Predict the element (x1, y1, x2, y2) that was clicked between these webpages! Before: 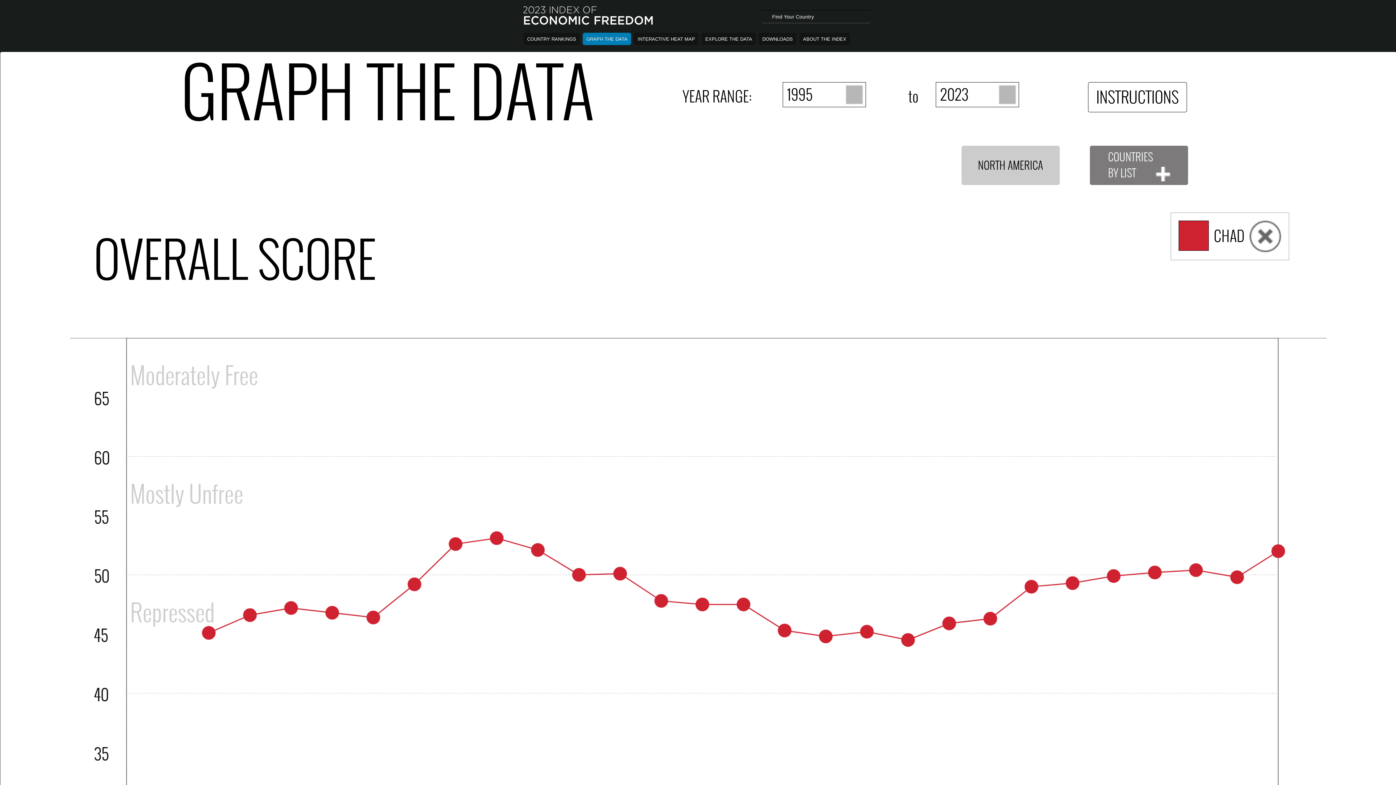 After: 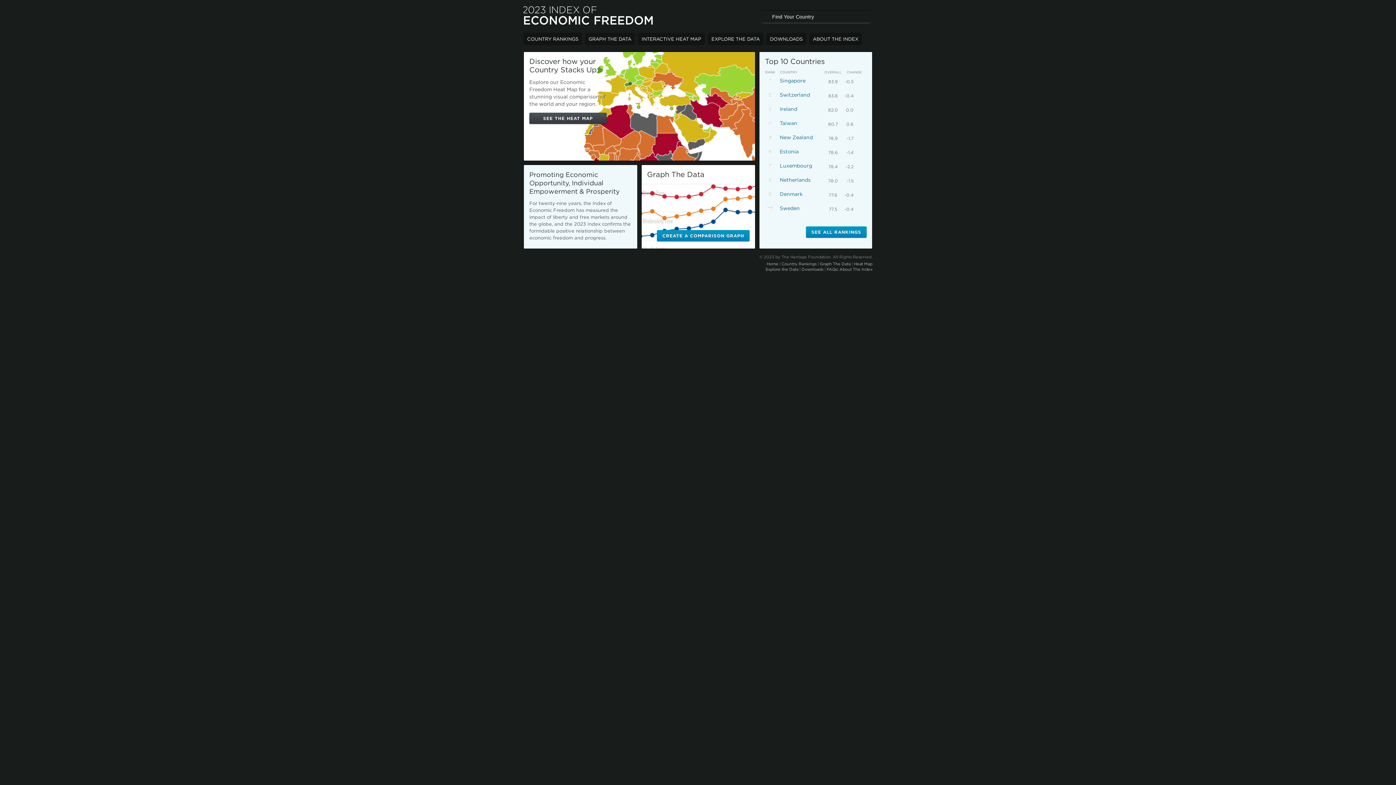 Action: label: 2023 Index of Economic Freedom bbox: (523, 5, 654, 27)